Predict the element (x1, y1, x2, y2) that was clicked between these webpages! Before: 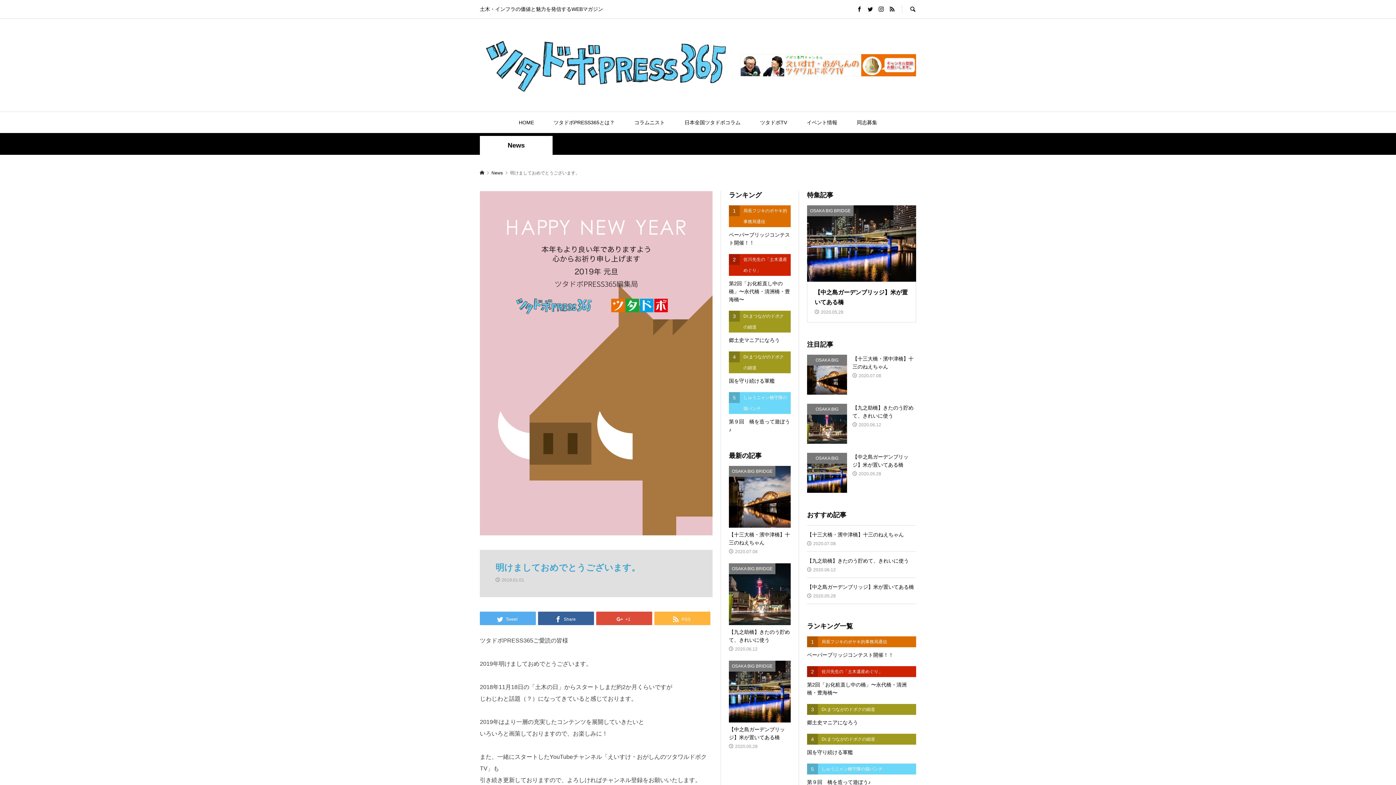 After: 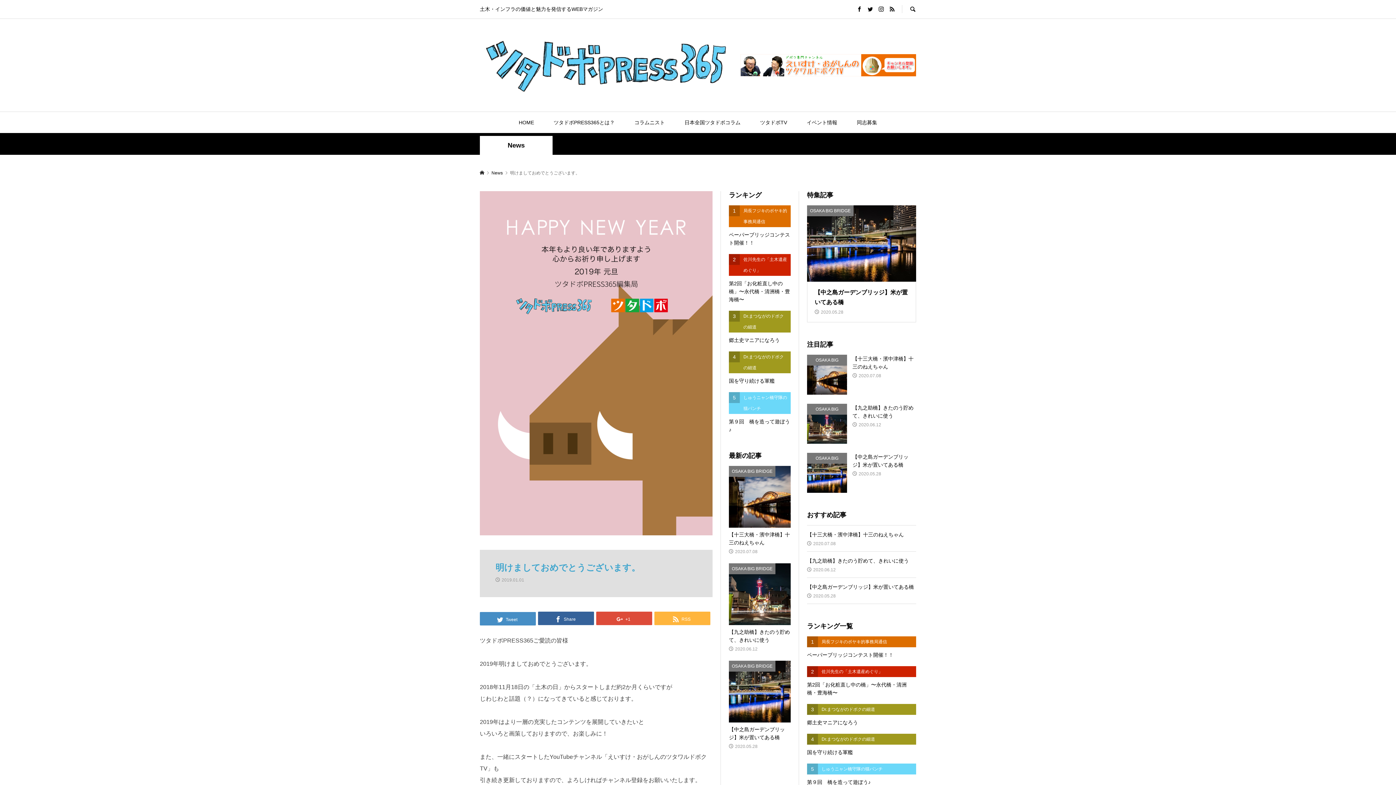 Action: bbox: (480, 612, 535, 625) label:  Tweet